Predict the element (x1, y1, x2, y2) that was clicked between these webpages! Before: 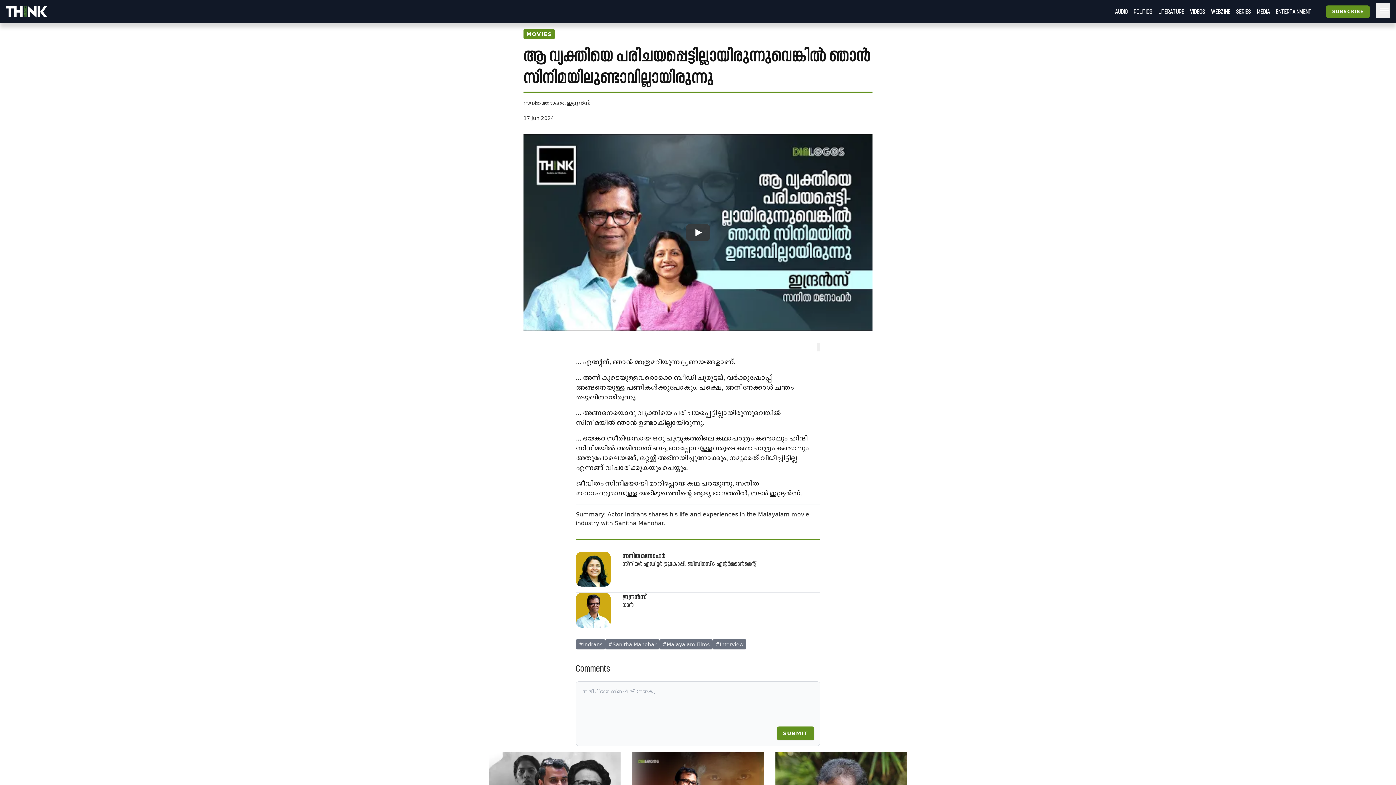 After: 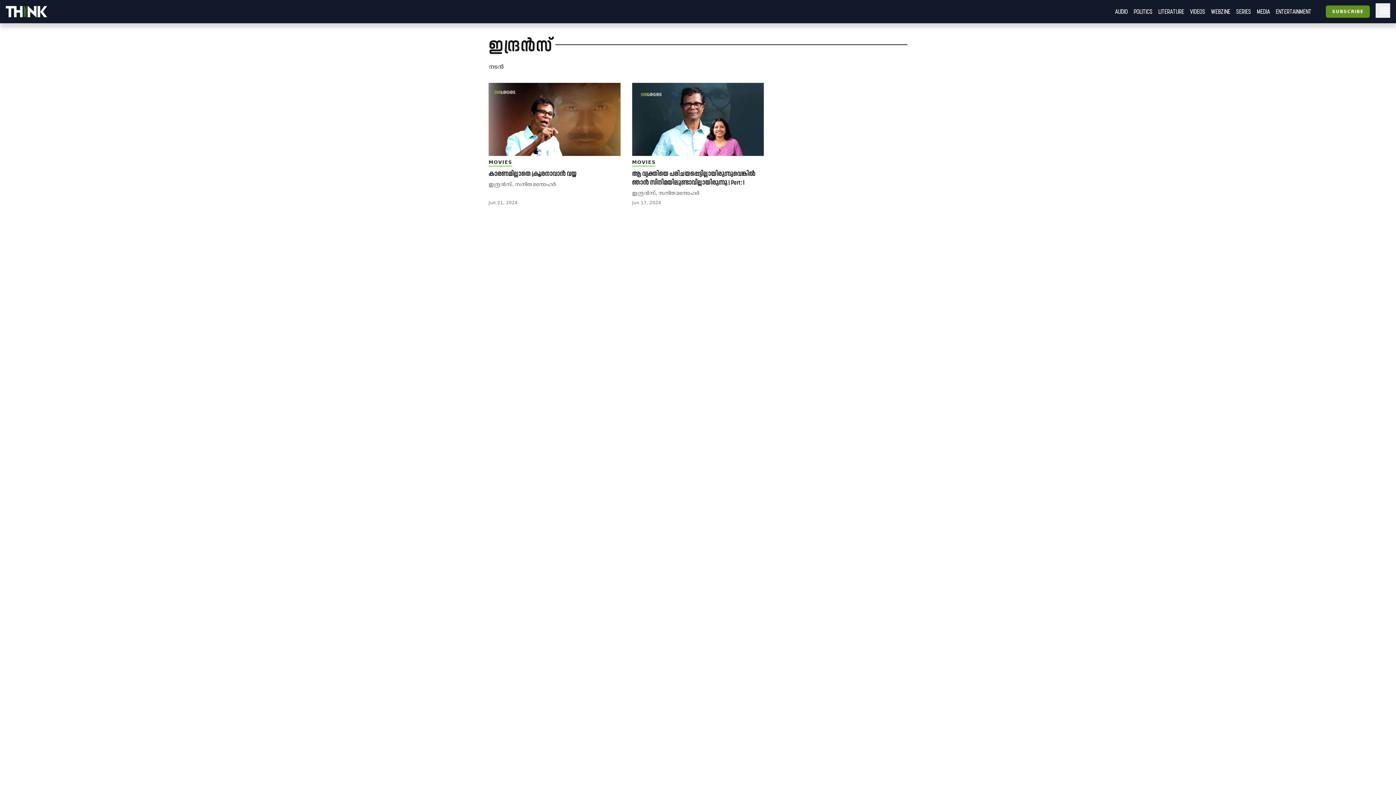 Action: bbox: (622, 593, 646, 601) label: ഇന്ദ്രൻസ്